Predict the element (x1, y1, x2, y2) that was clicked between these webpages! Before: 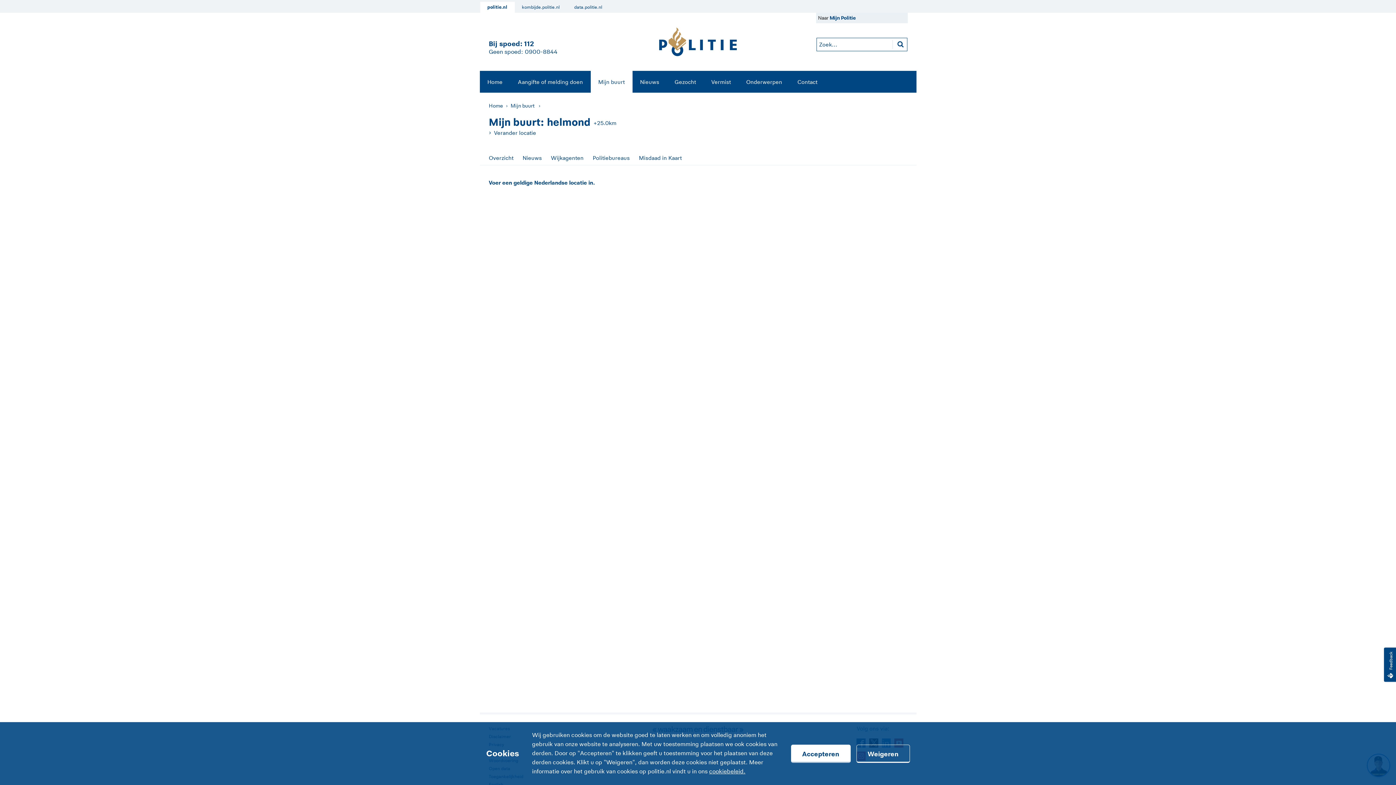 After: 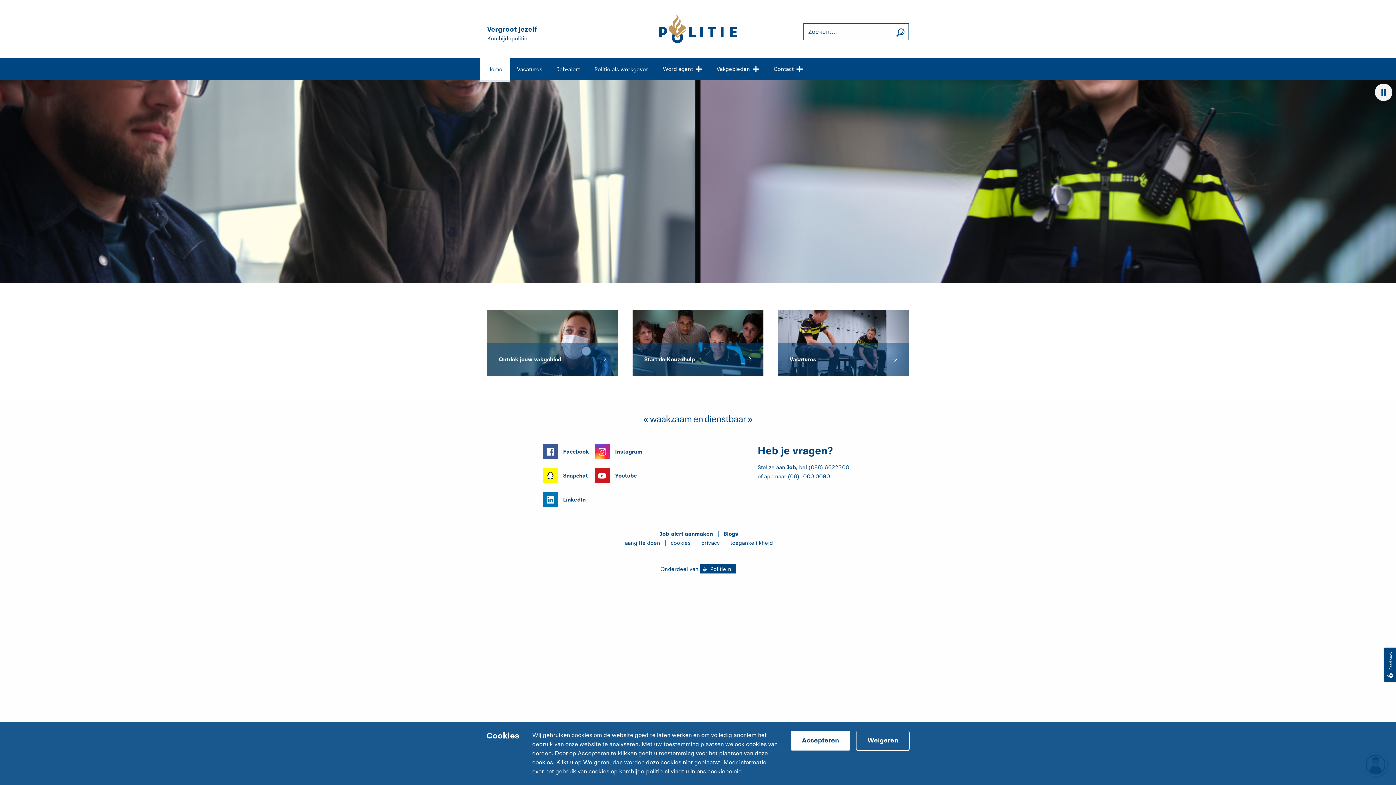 Action: bbox: (514, 1, 567, 12) label: kombijde.politie.nl